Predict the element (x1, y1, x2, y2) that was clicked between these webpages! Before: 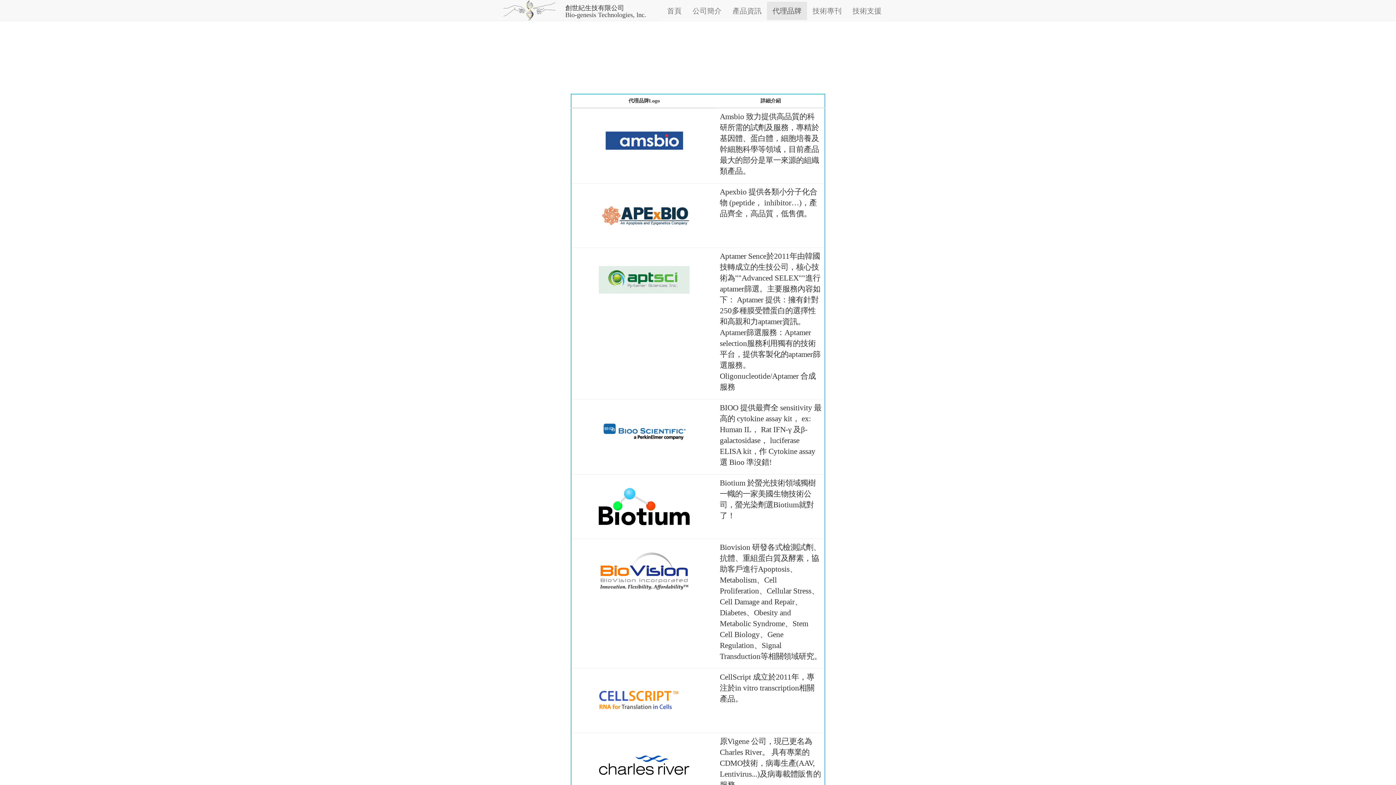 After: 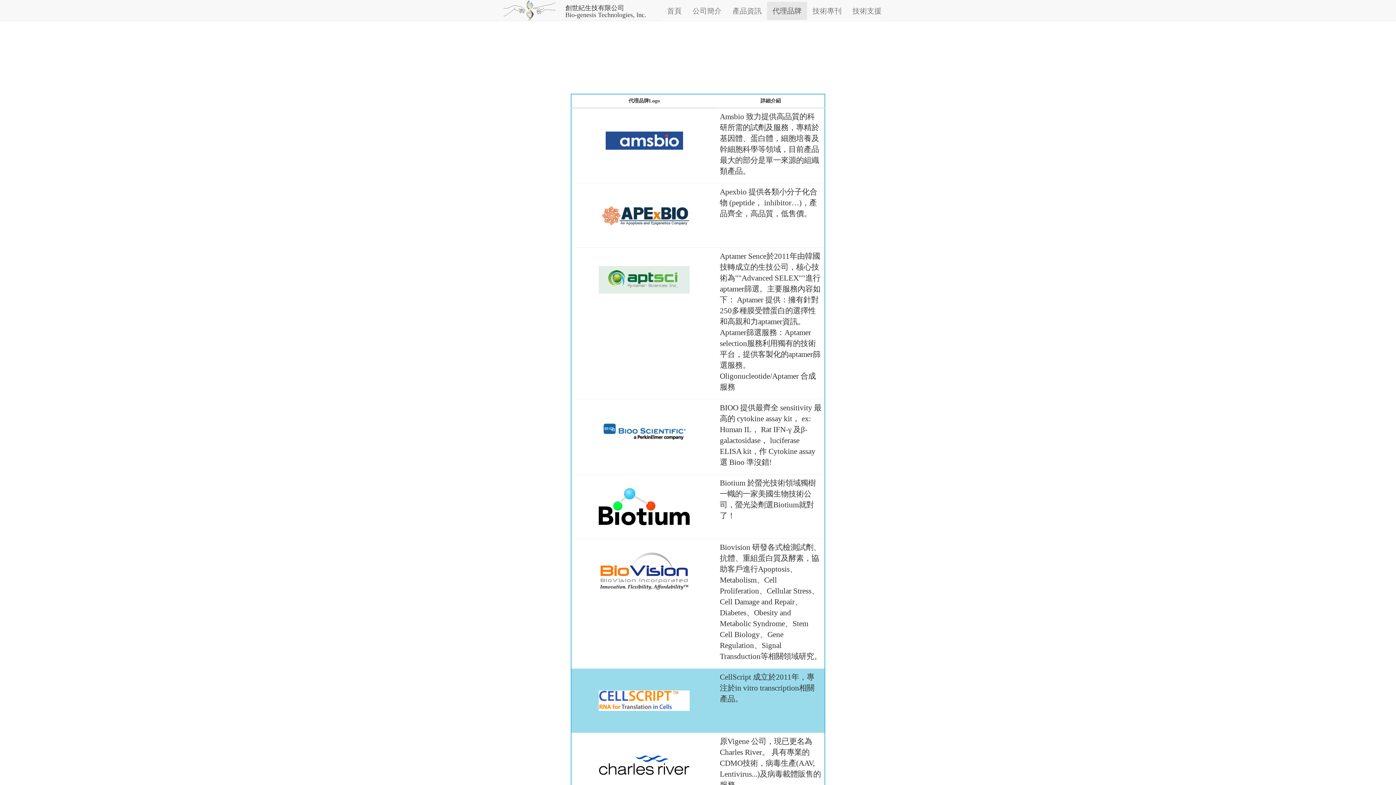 Action: bbox: (598, 672, 689, 730)